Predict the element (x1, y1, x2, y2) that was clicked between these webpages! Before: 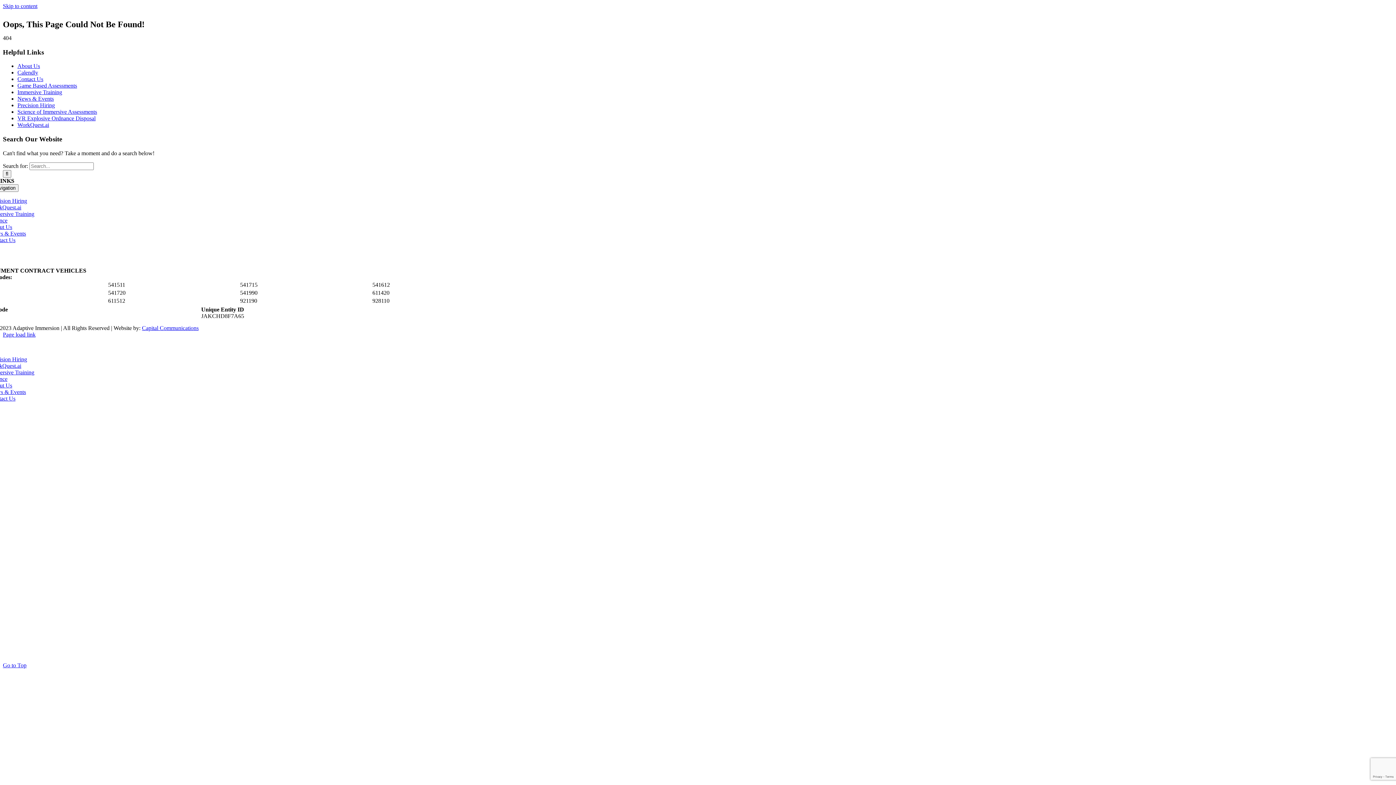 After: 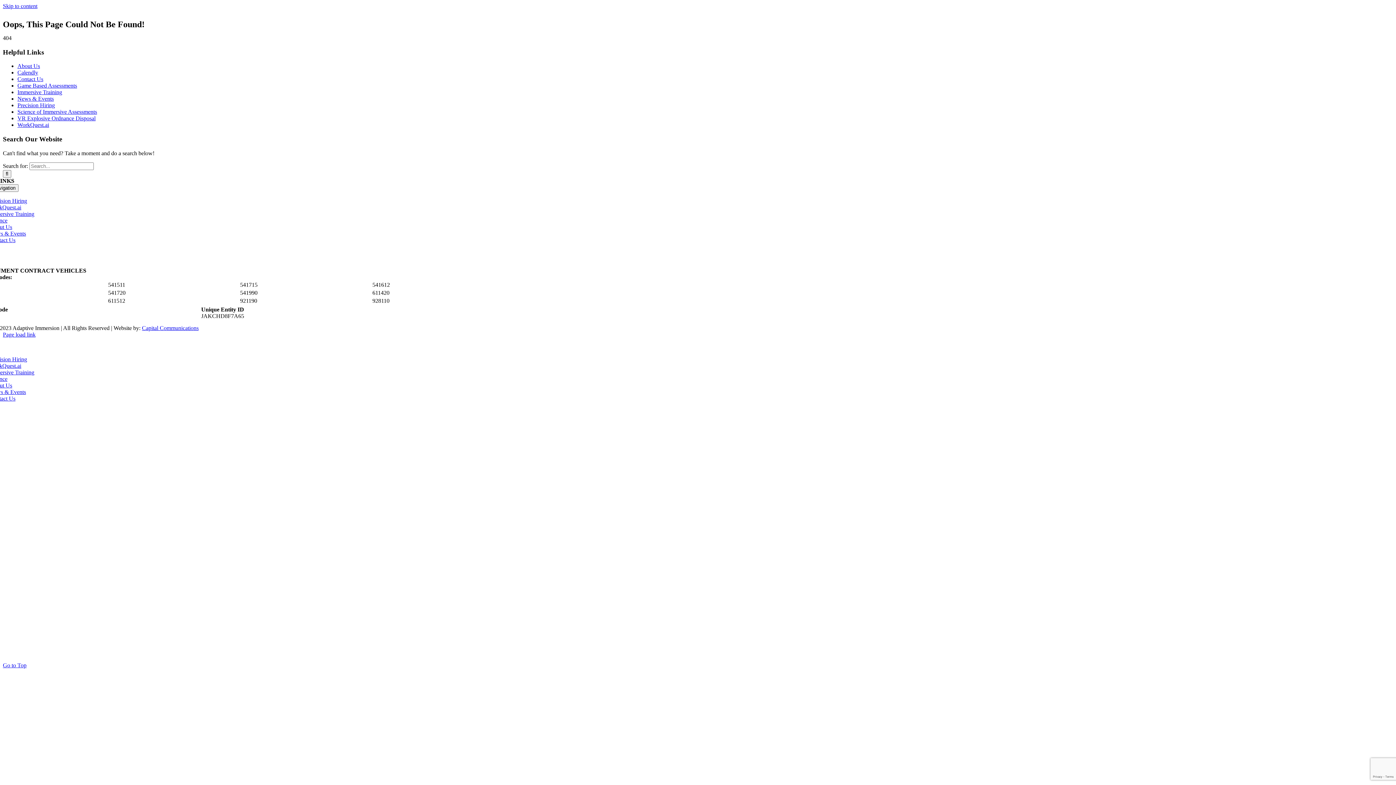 Action: label: Skip to content bbox: (2, 2, 37, 9)